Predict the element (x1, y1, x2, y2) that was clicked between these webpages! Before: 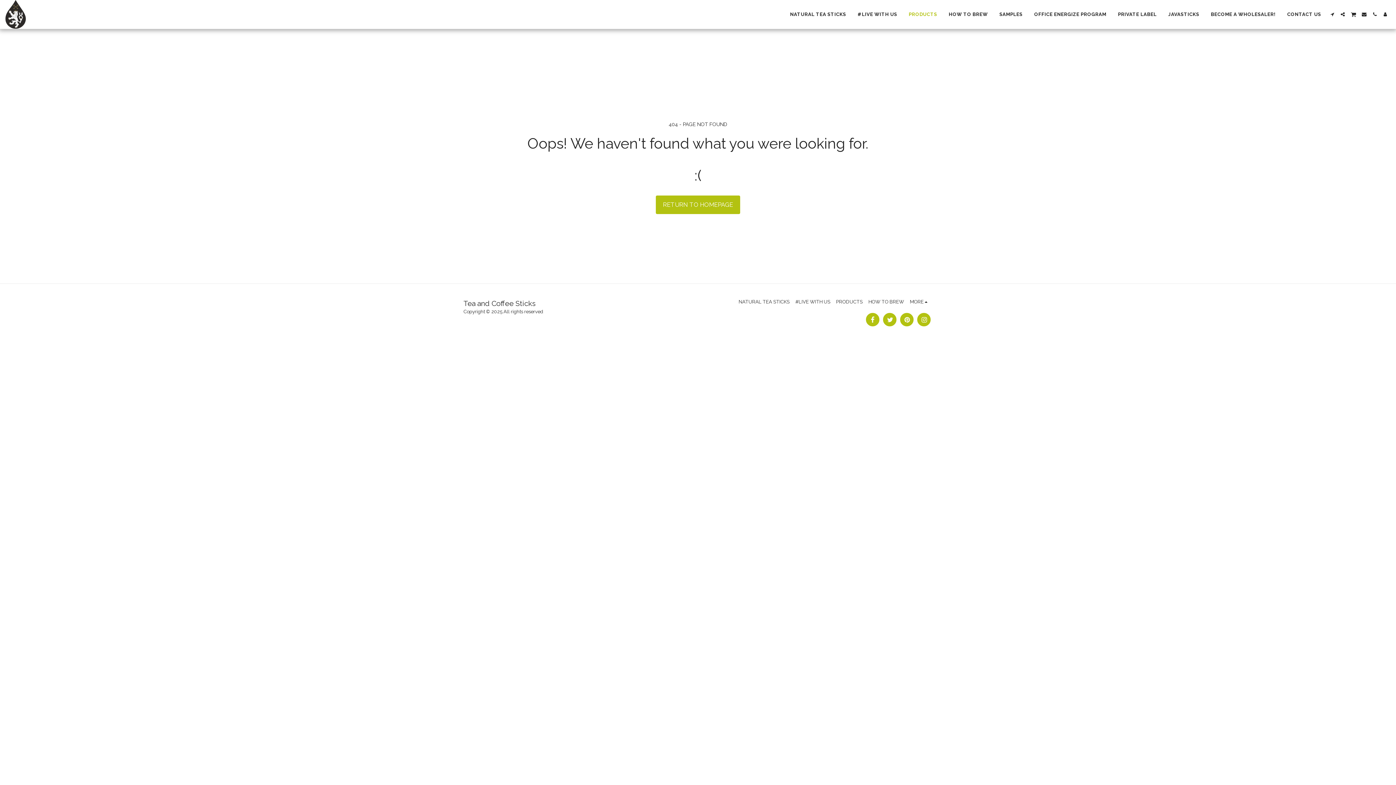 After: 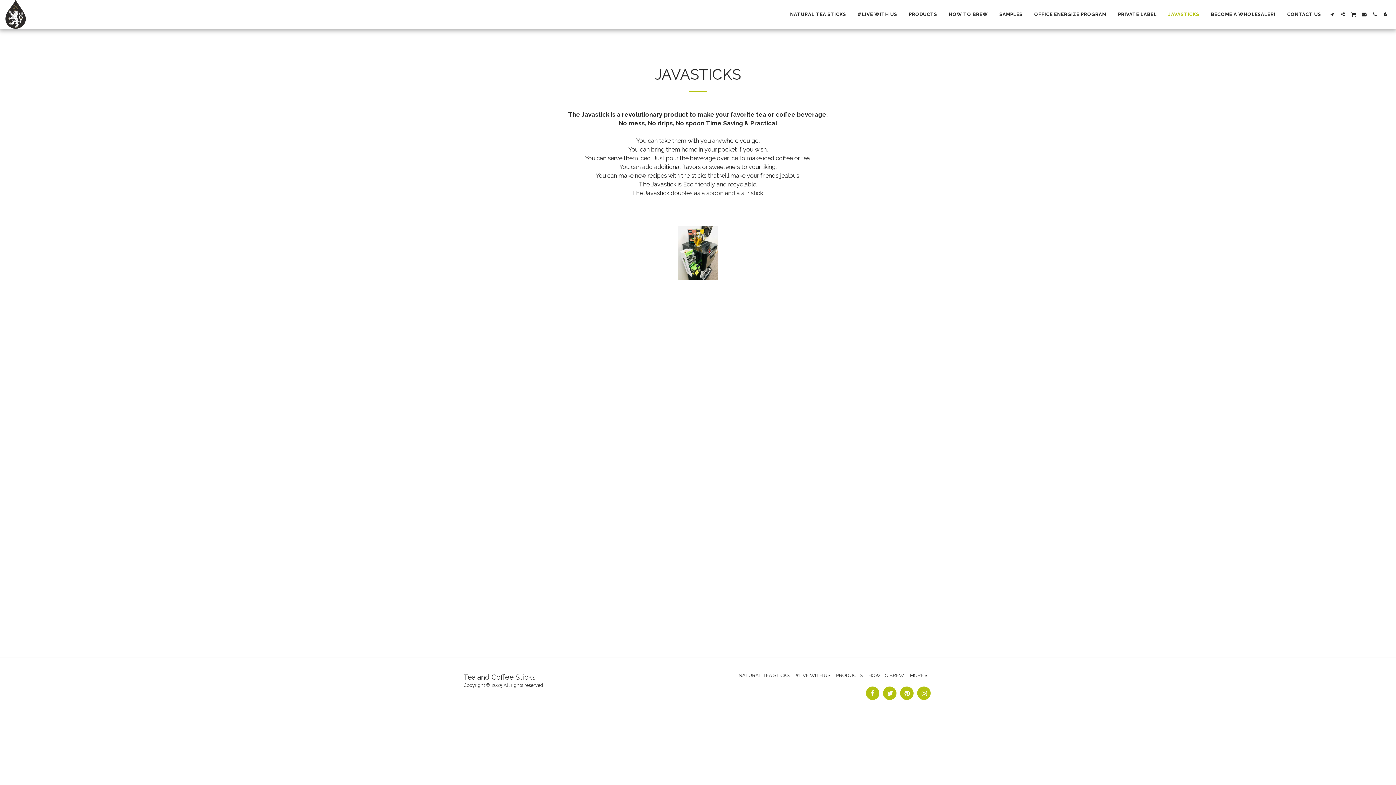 Action: label: JAVASTICKS bbox: (1163, 9, 1204, 19)